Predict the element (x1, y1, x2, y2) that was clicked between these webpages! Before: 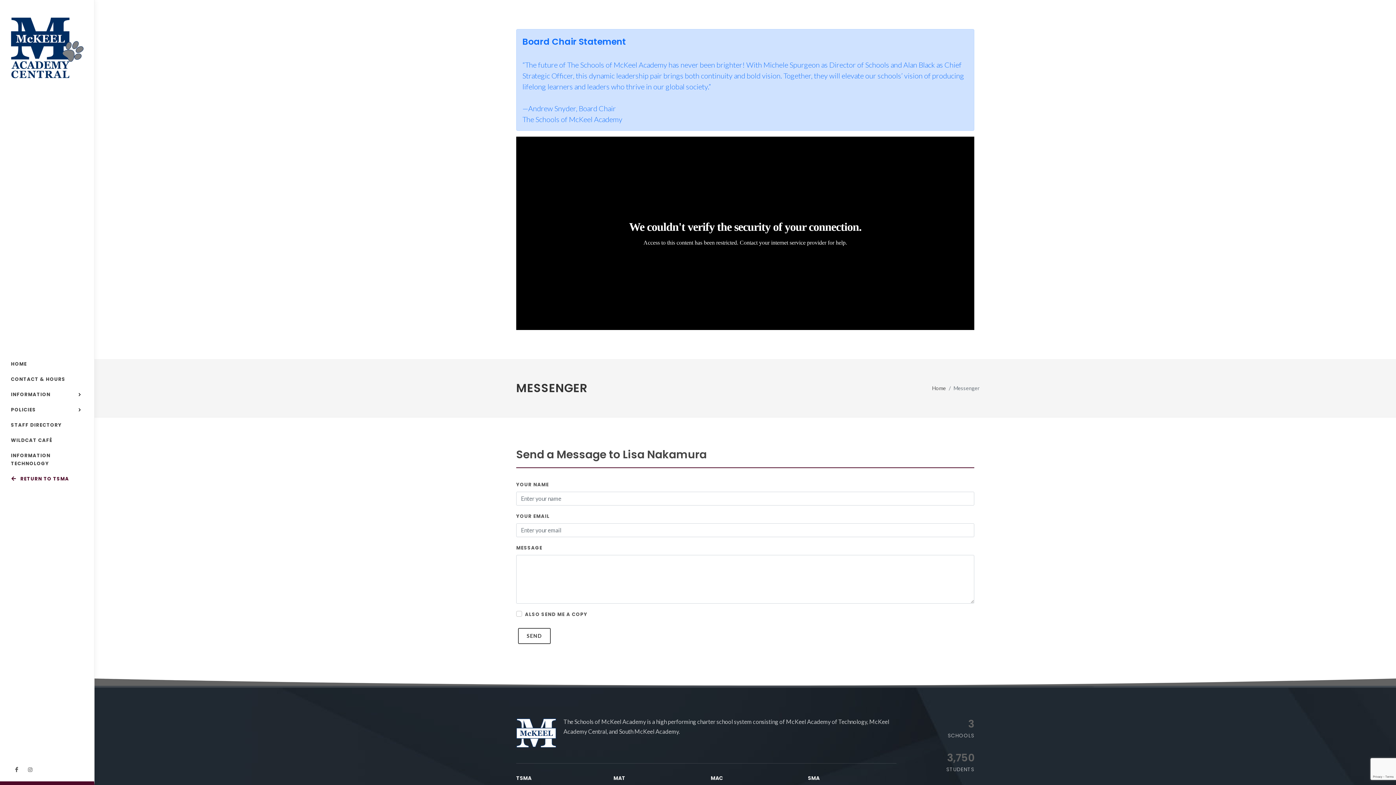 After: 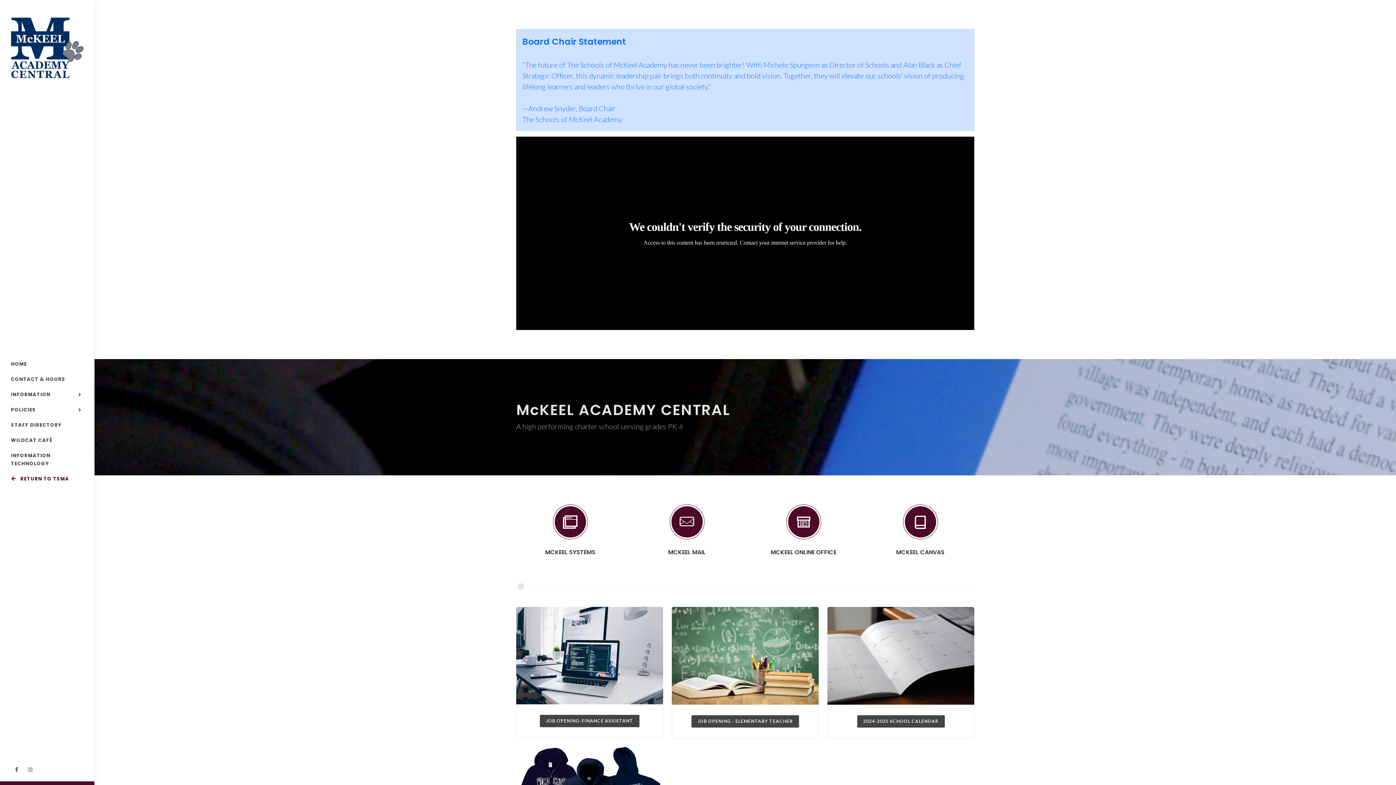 Action: label: Home bbox: (932, 385, 946, 391)